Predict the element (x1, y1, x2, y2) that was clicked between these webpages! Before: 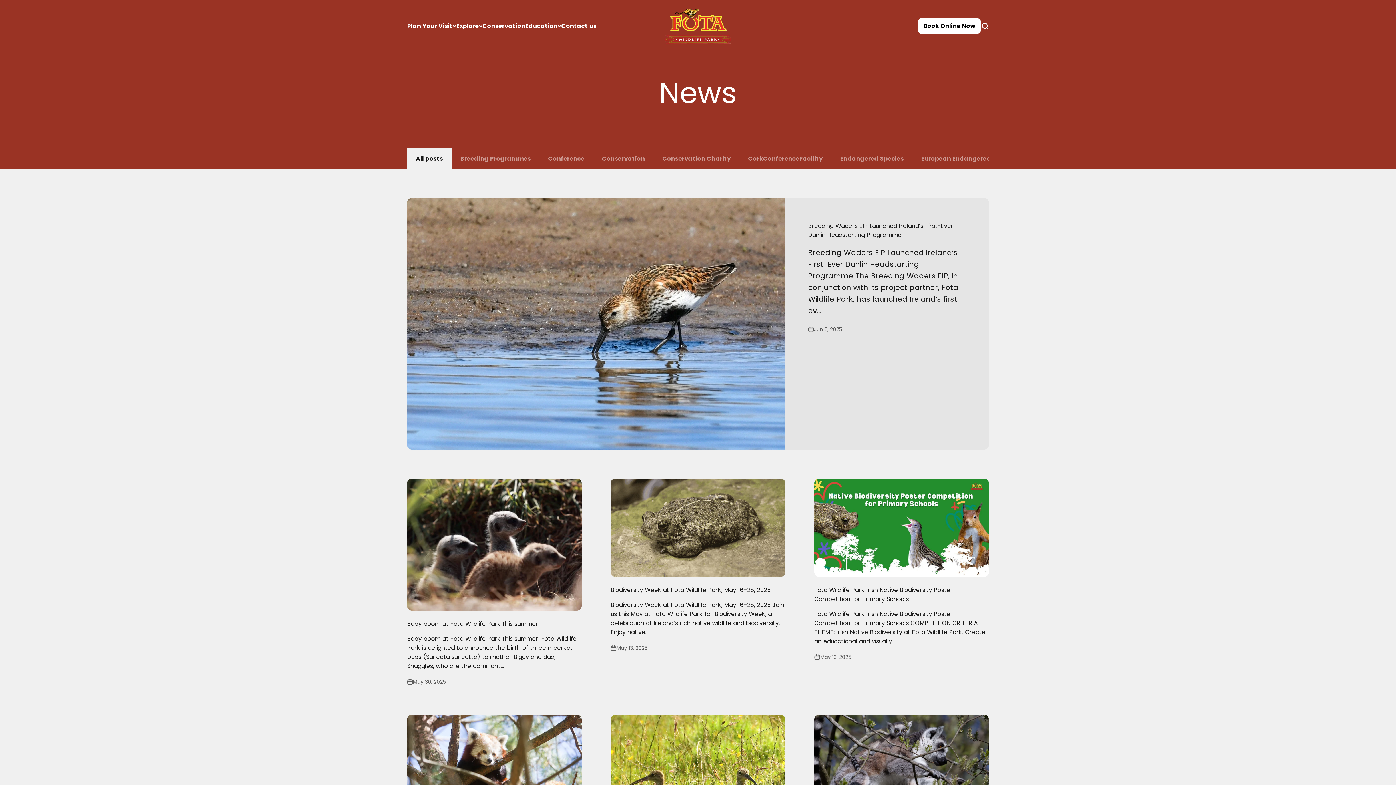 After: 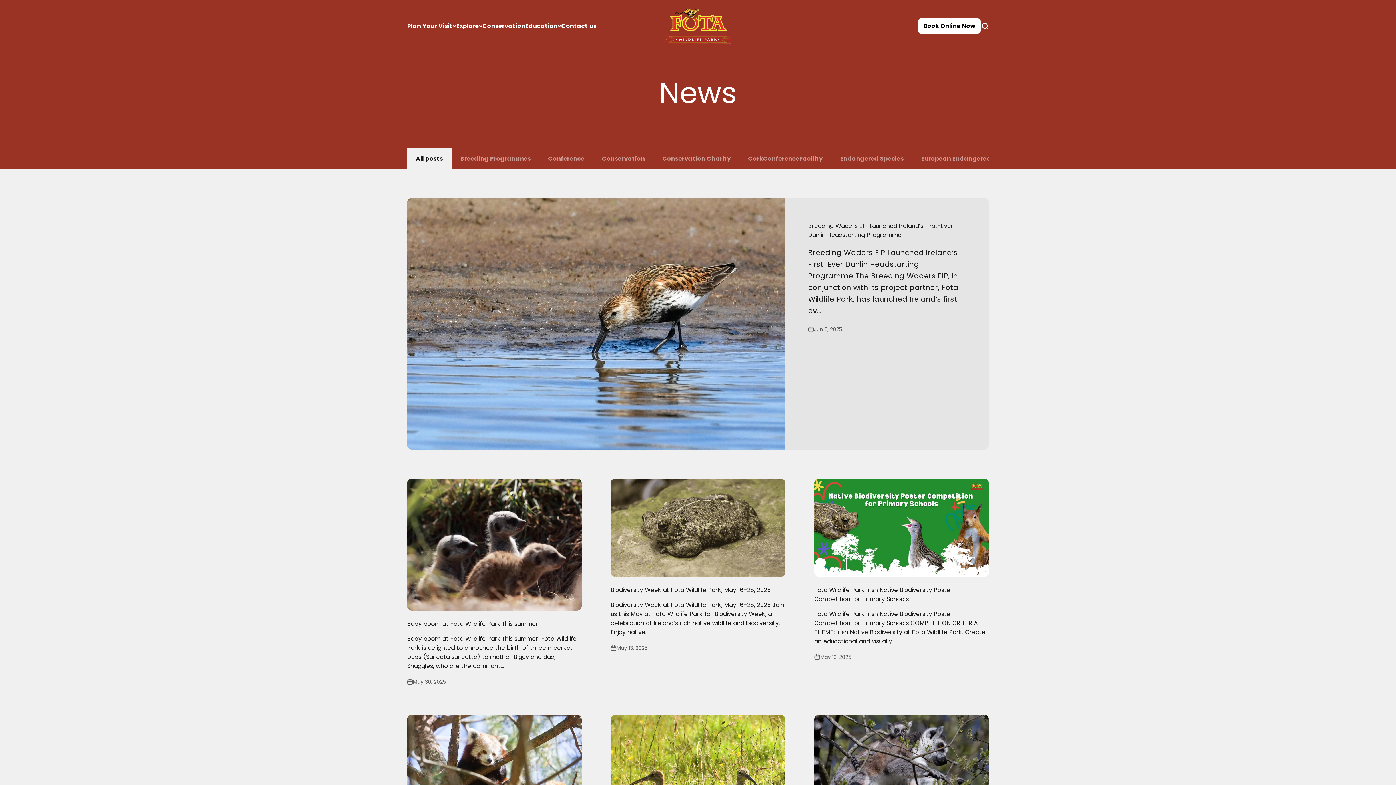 Action: label: All posts bbox: (407, 148, 451, 168)